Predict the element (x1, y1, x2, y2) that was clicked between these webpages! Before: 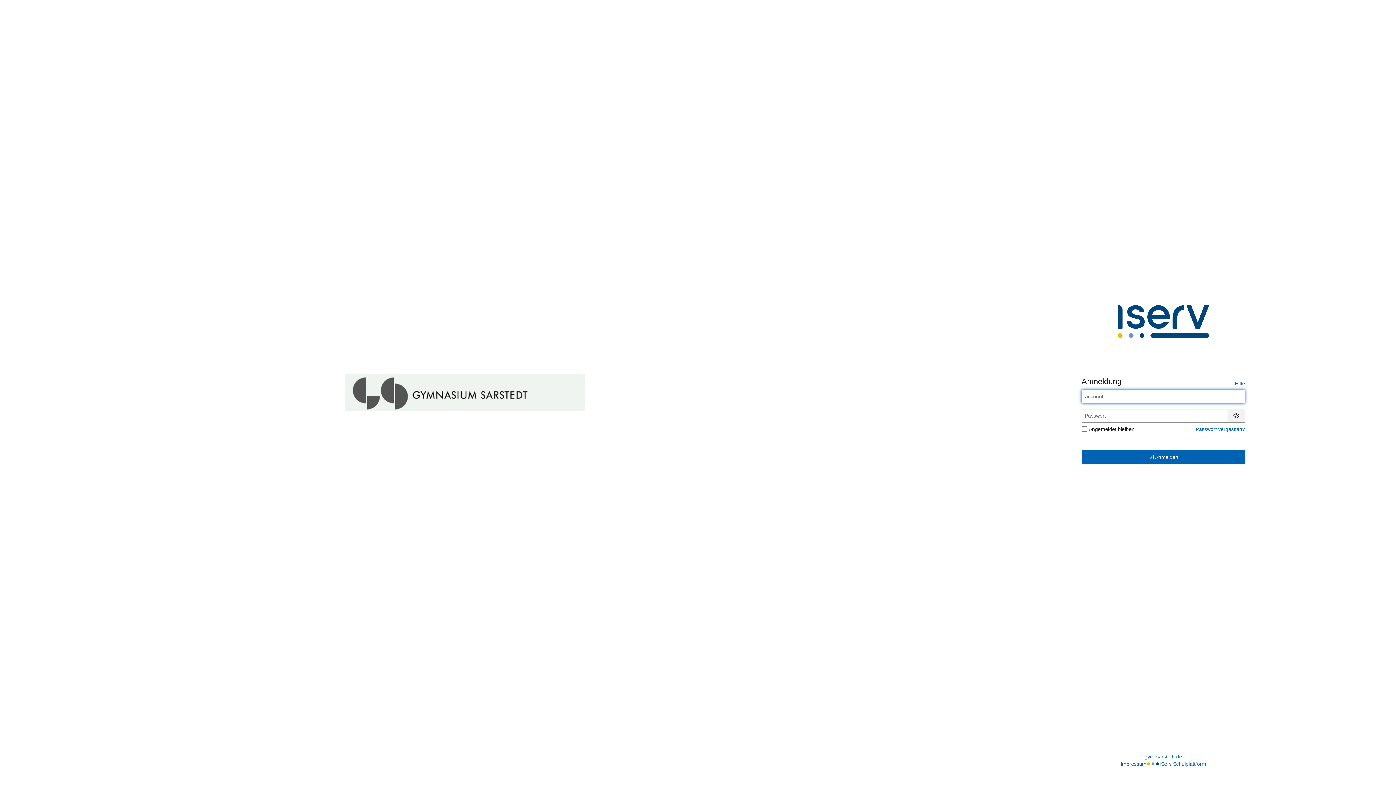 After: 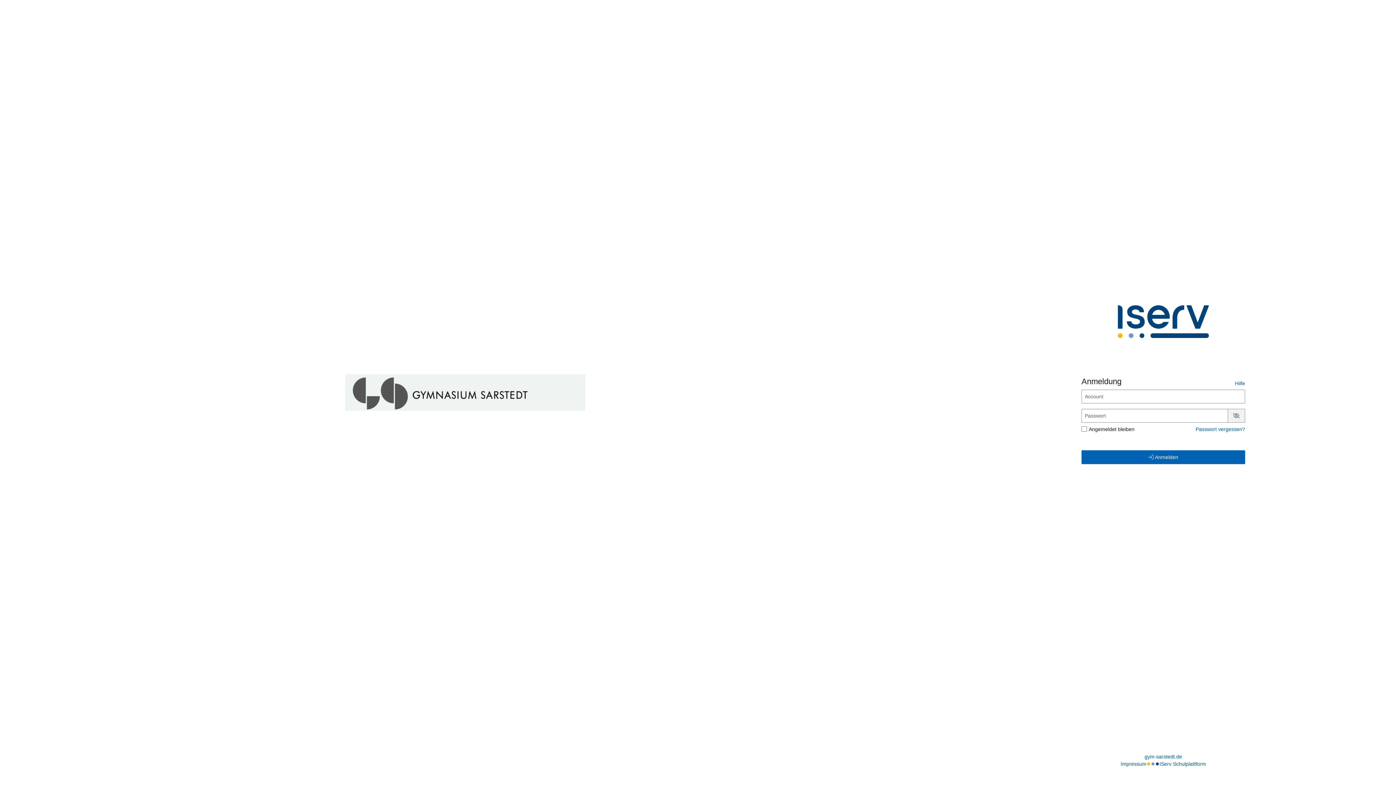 Action: bbox: (1231, 412, 1242, 418) label: Passwort anzeigen